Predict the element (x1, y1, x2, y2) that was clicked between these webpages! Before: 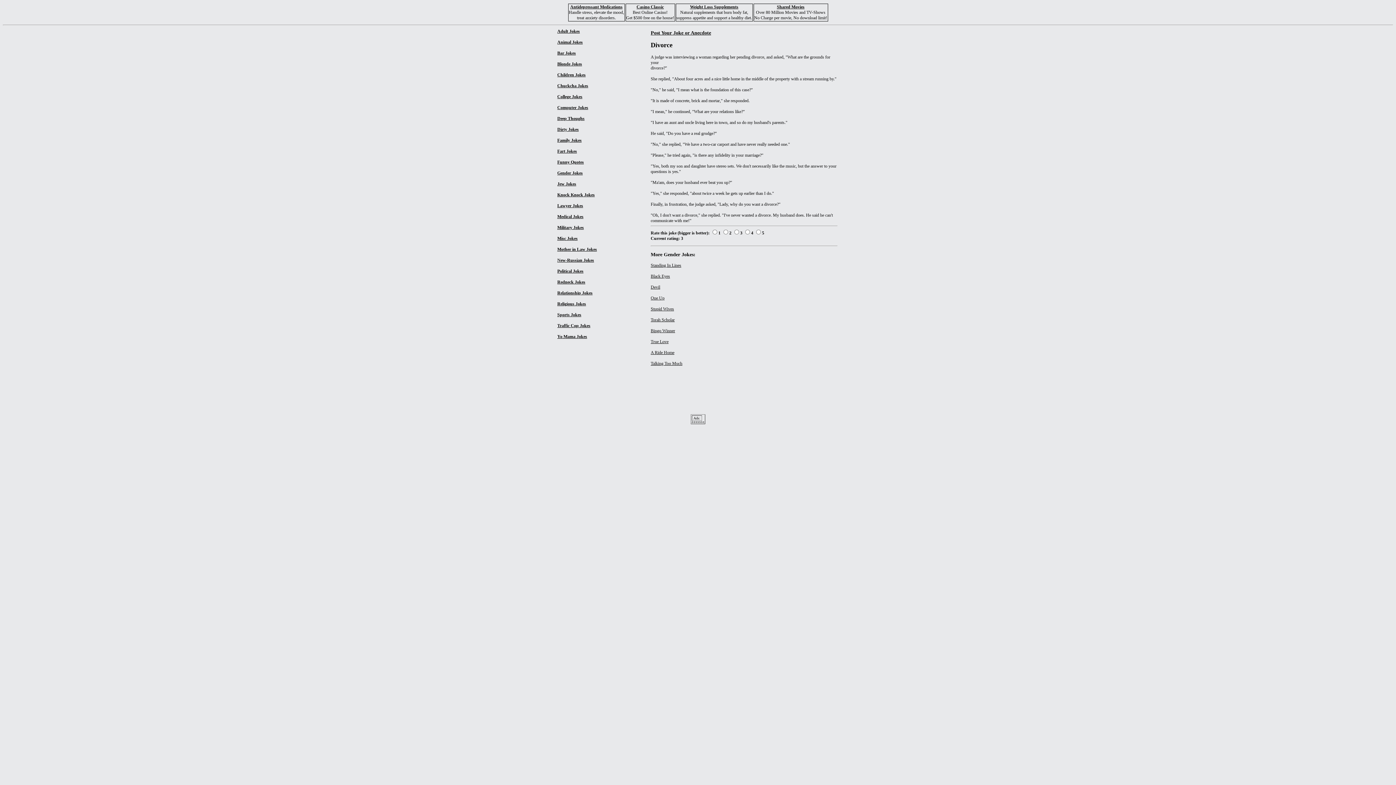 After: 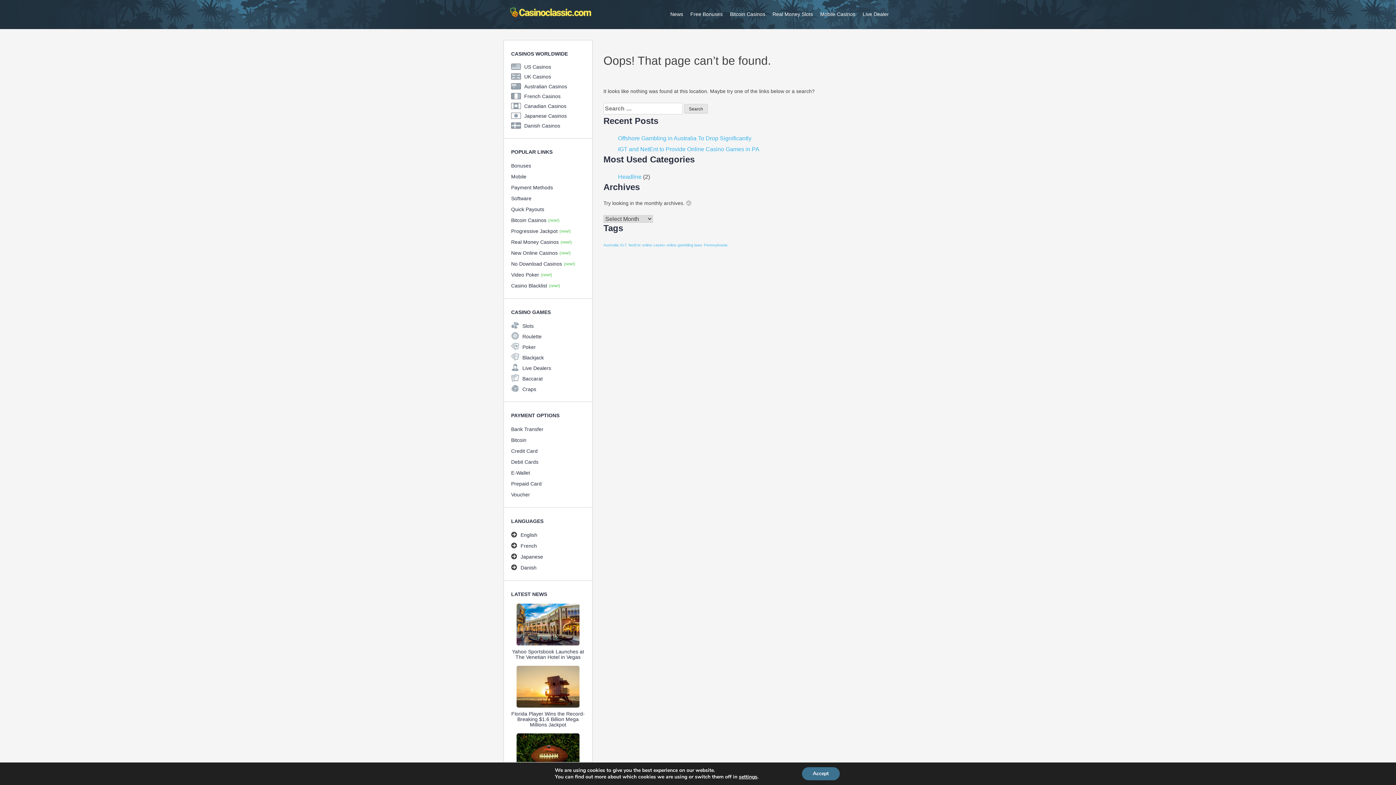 Action: label: Casino Classic bbox: (636, 4, 664, 9)